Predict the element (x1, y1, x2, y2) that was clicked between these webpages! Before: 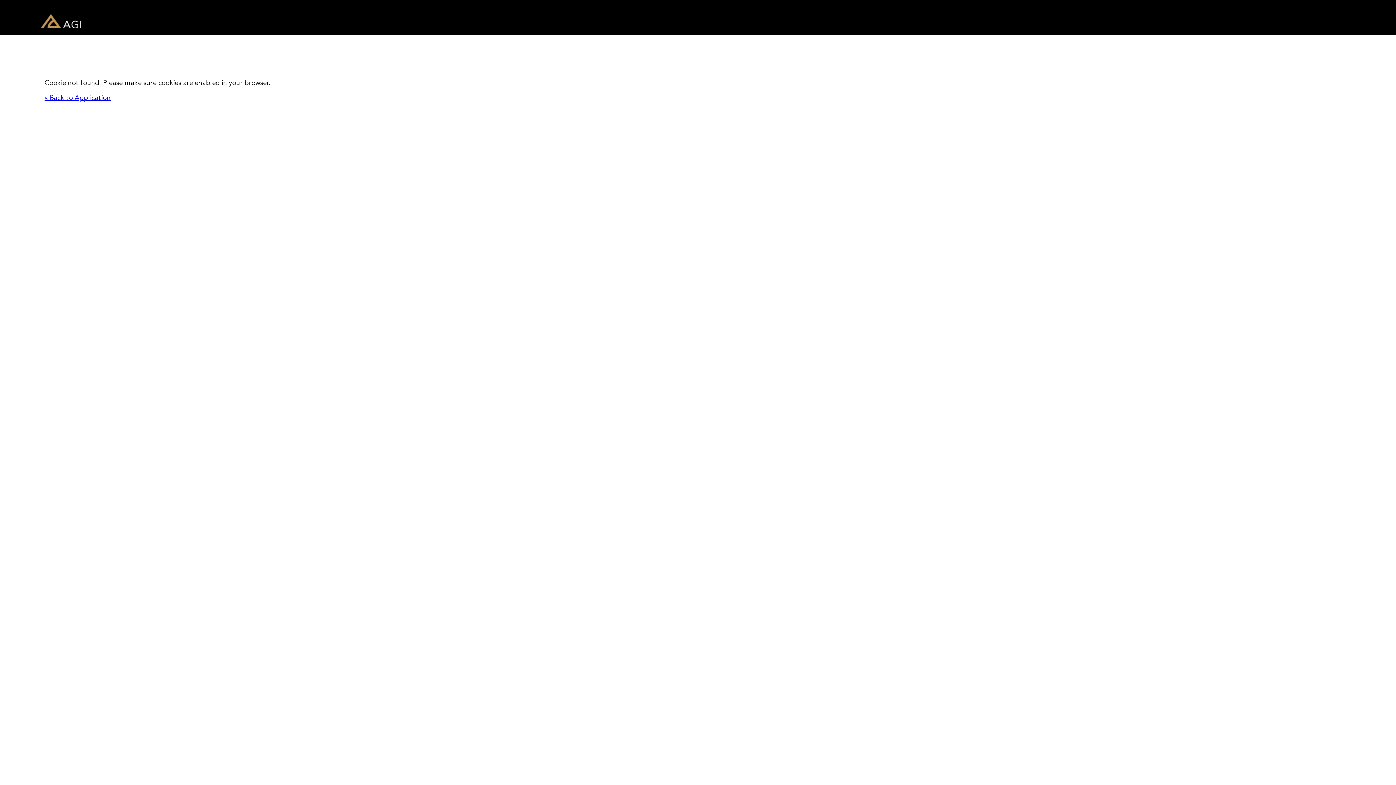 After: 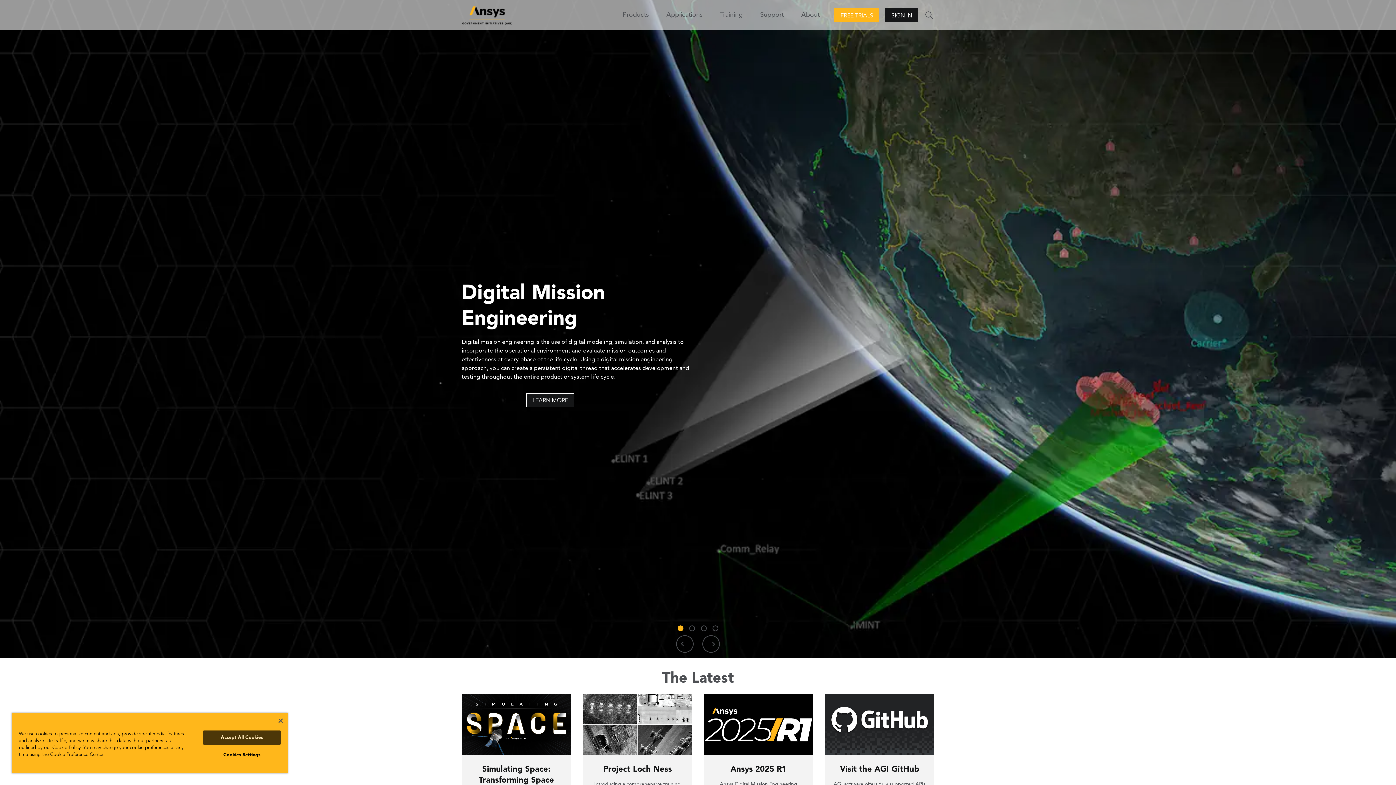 Action: label: « Back to Application bbox: (44, 95, 110, 101)